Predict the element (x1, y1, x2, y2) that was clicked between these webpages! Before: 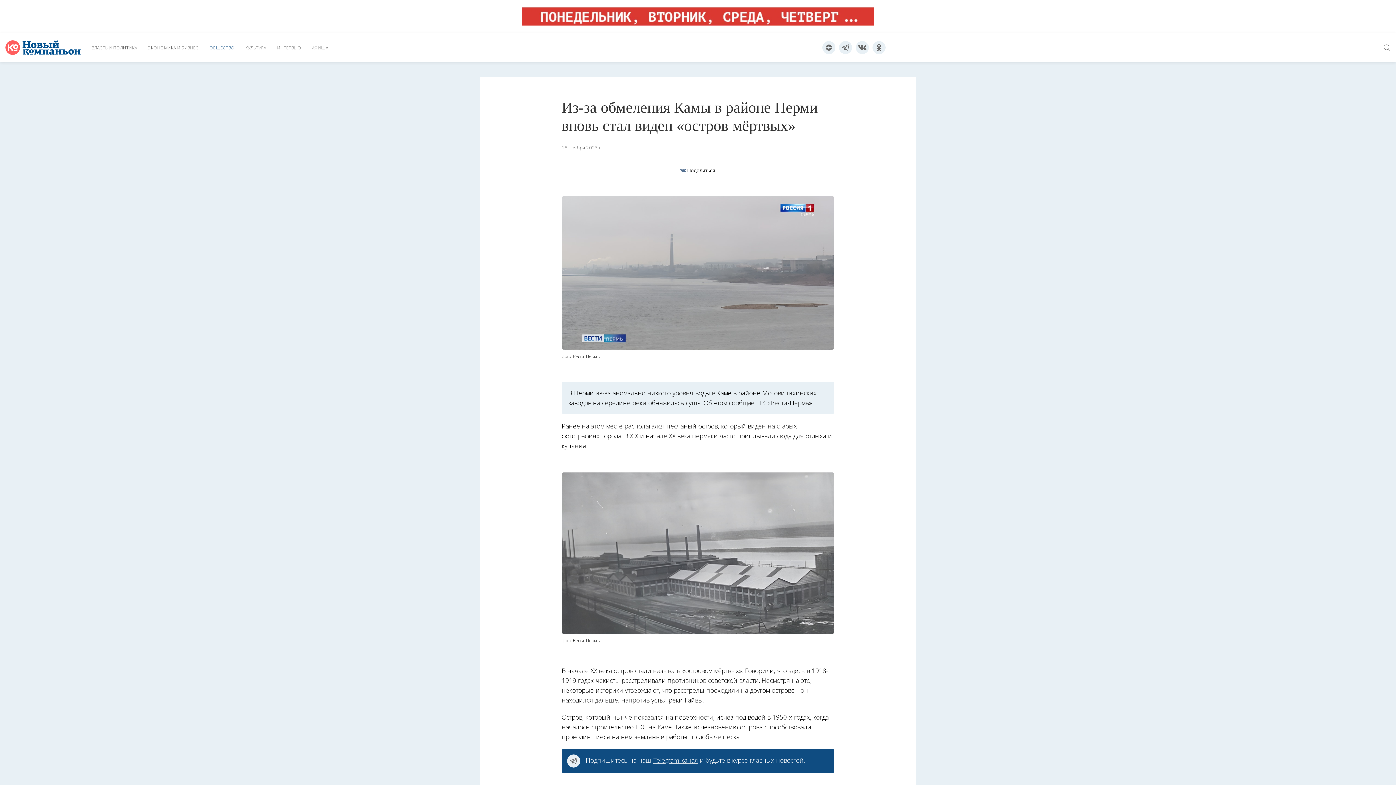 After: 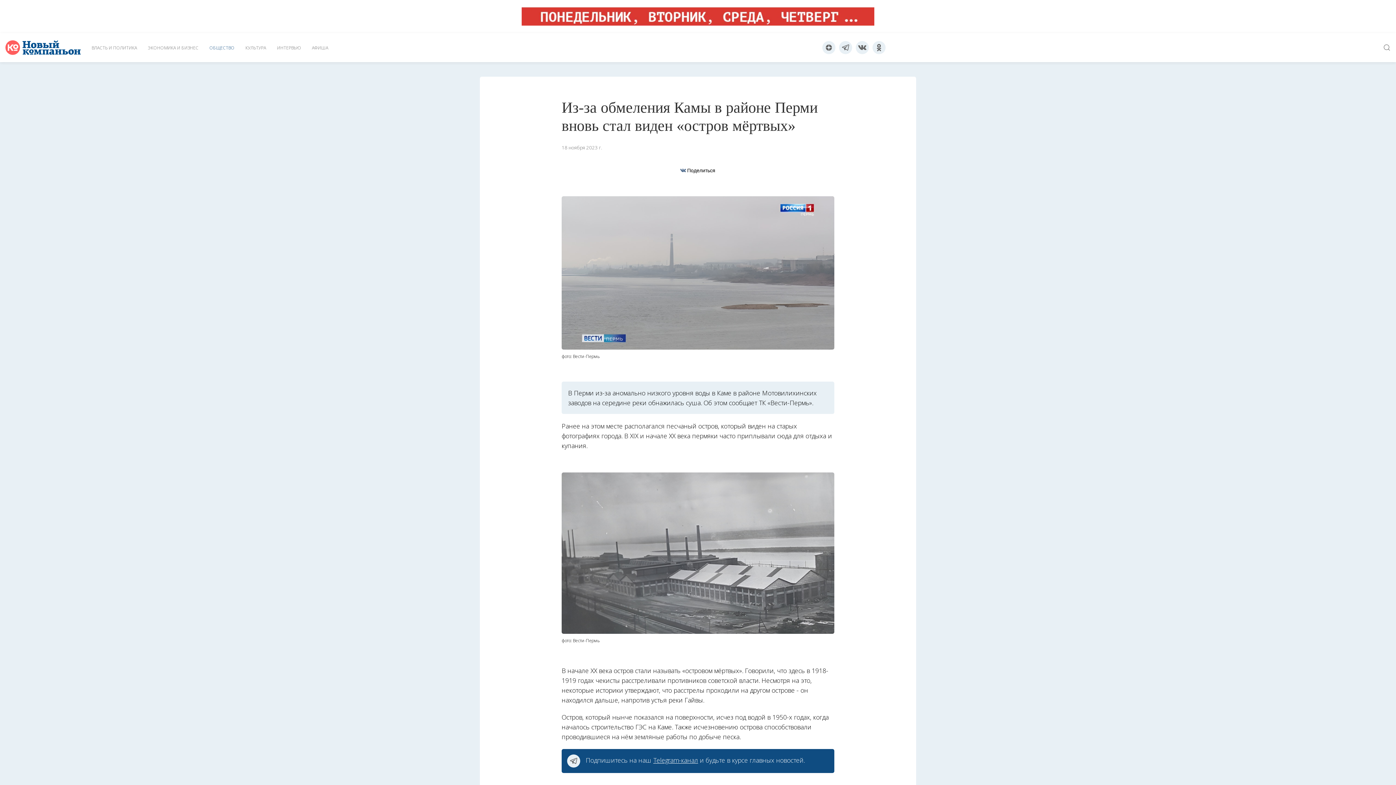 Action: bbox: (521, 11, 874, 19)